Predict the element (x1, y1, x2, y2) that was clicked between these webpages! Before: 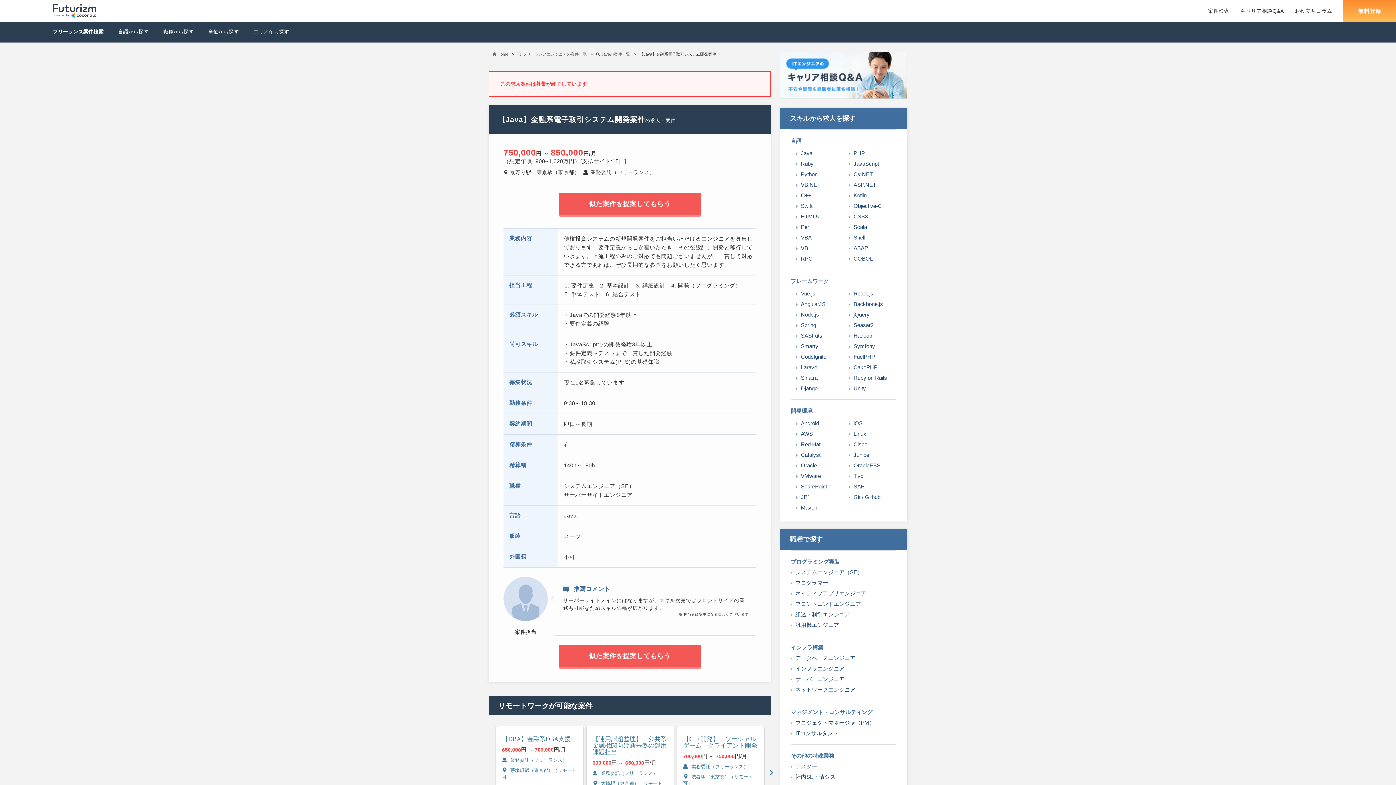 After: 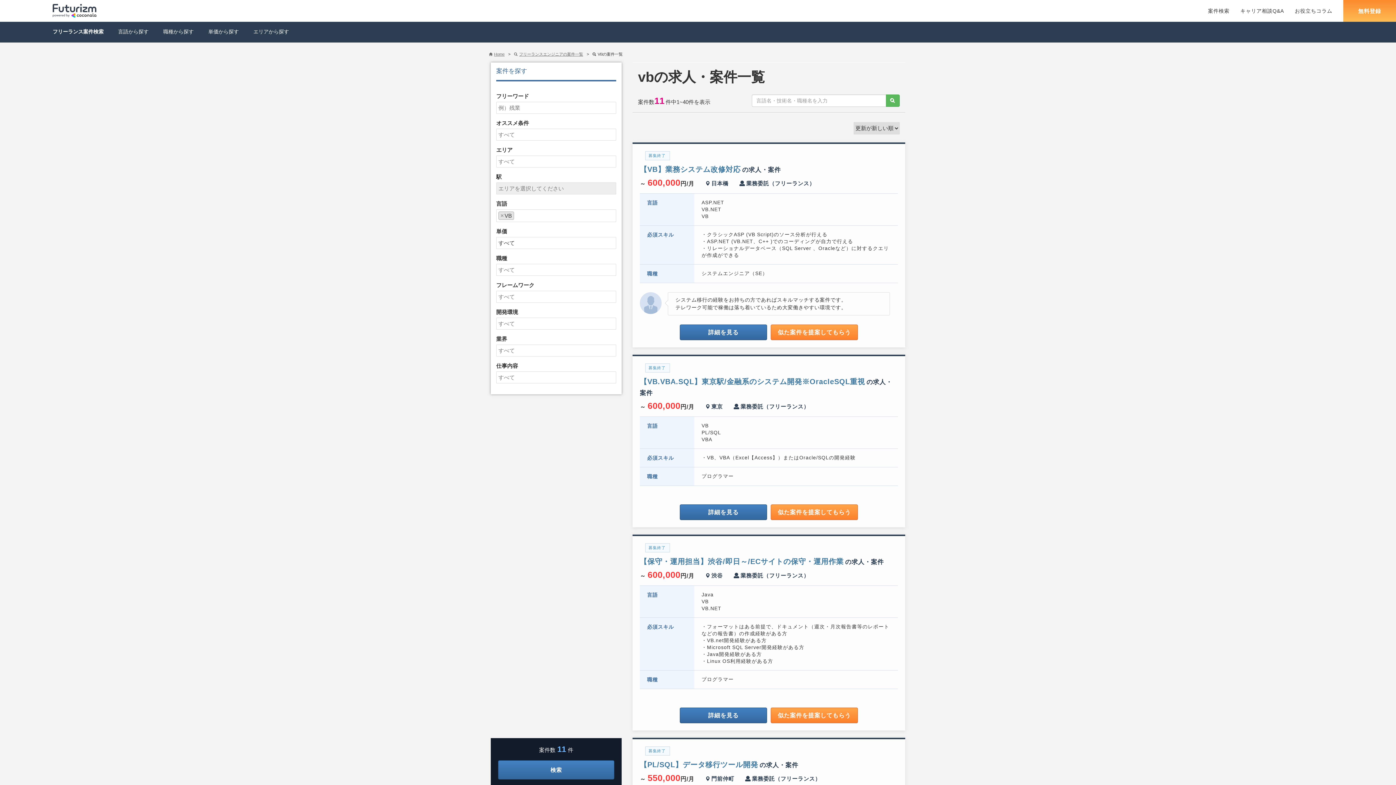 Action: label: VB bbox: (801, 245, 808, 251)